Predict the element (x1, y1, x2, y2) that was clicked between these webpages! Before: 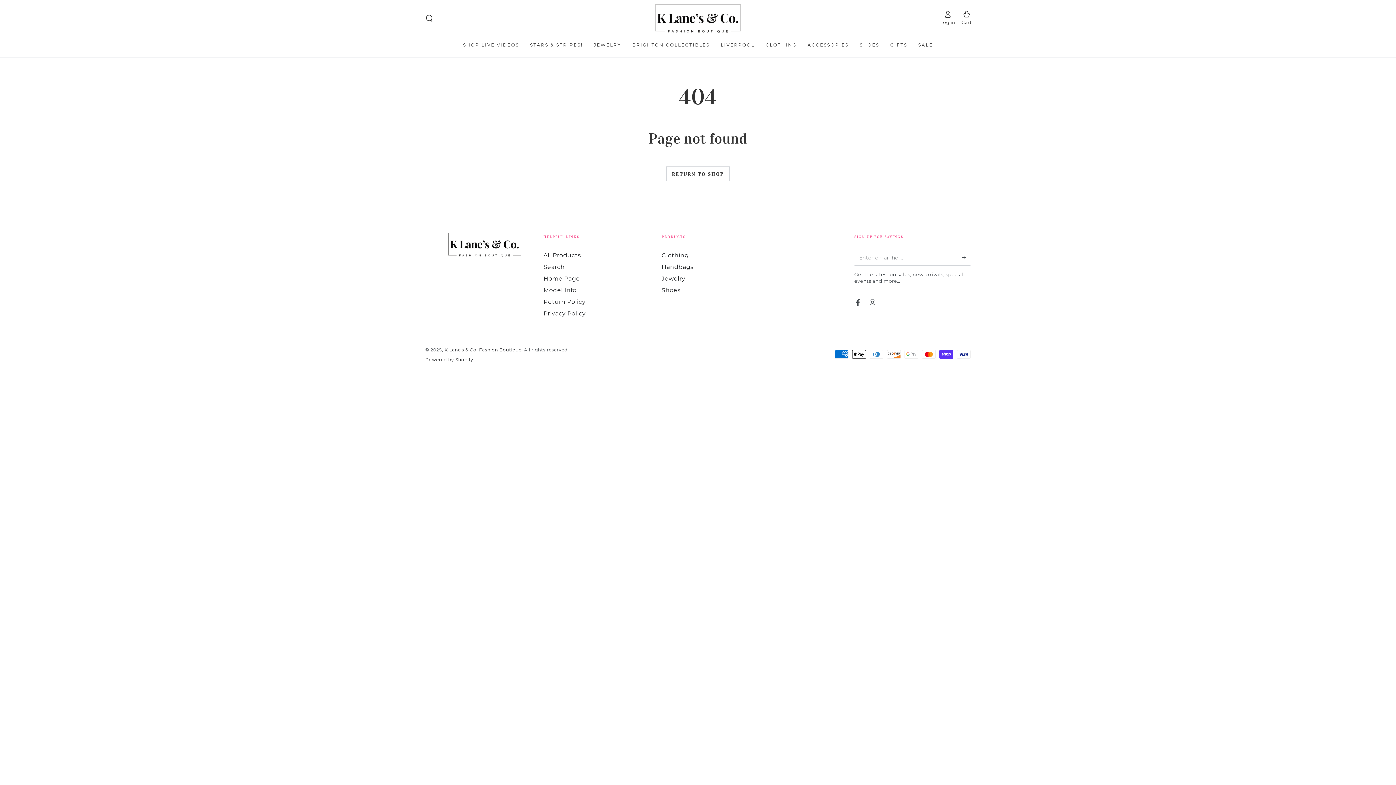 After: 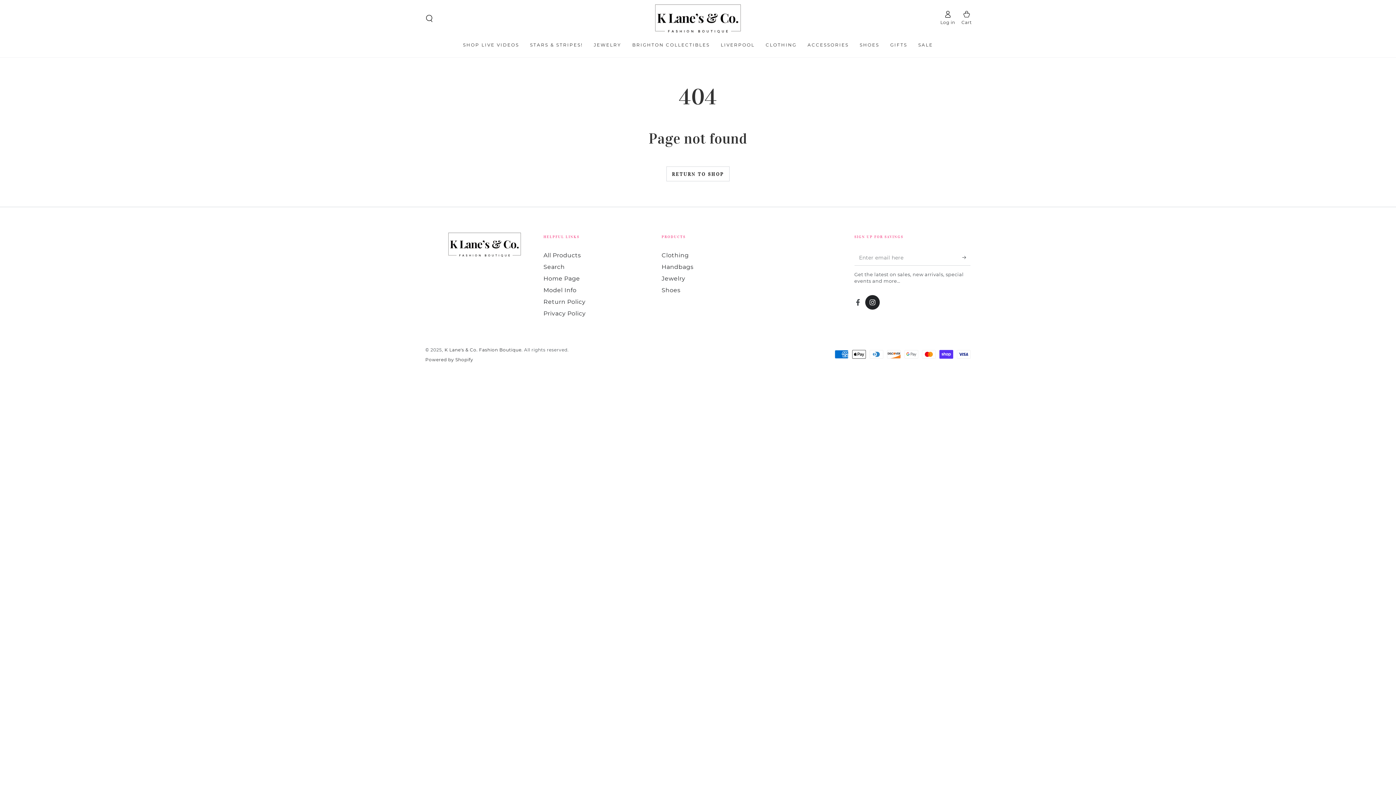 Action: label: Instagram bbox: (865, 295, 880, 309)